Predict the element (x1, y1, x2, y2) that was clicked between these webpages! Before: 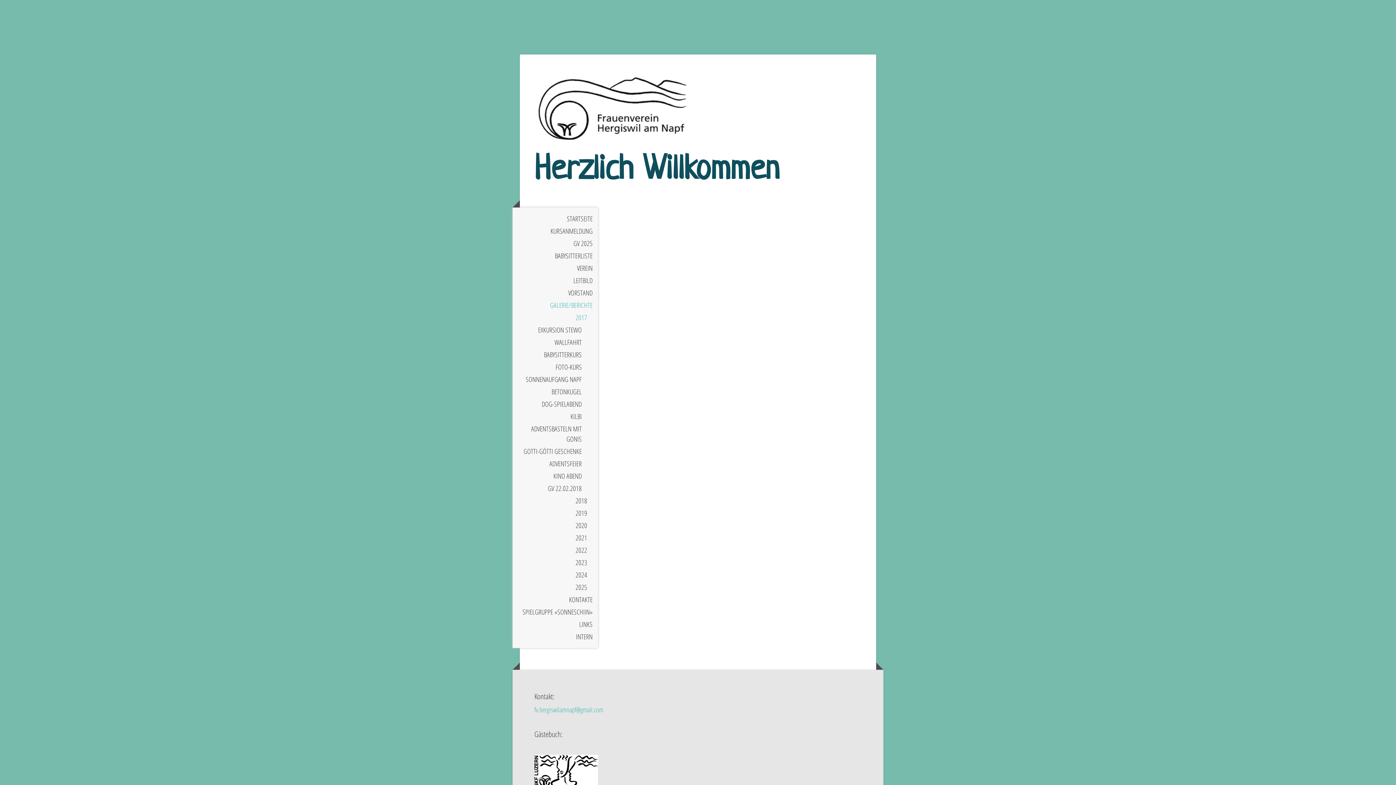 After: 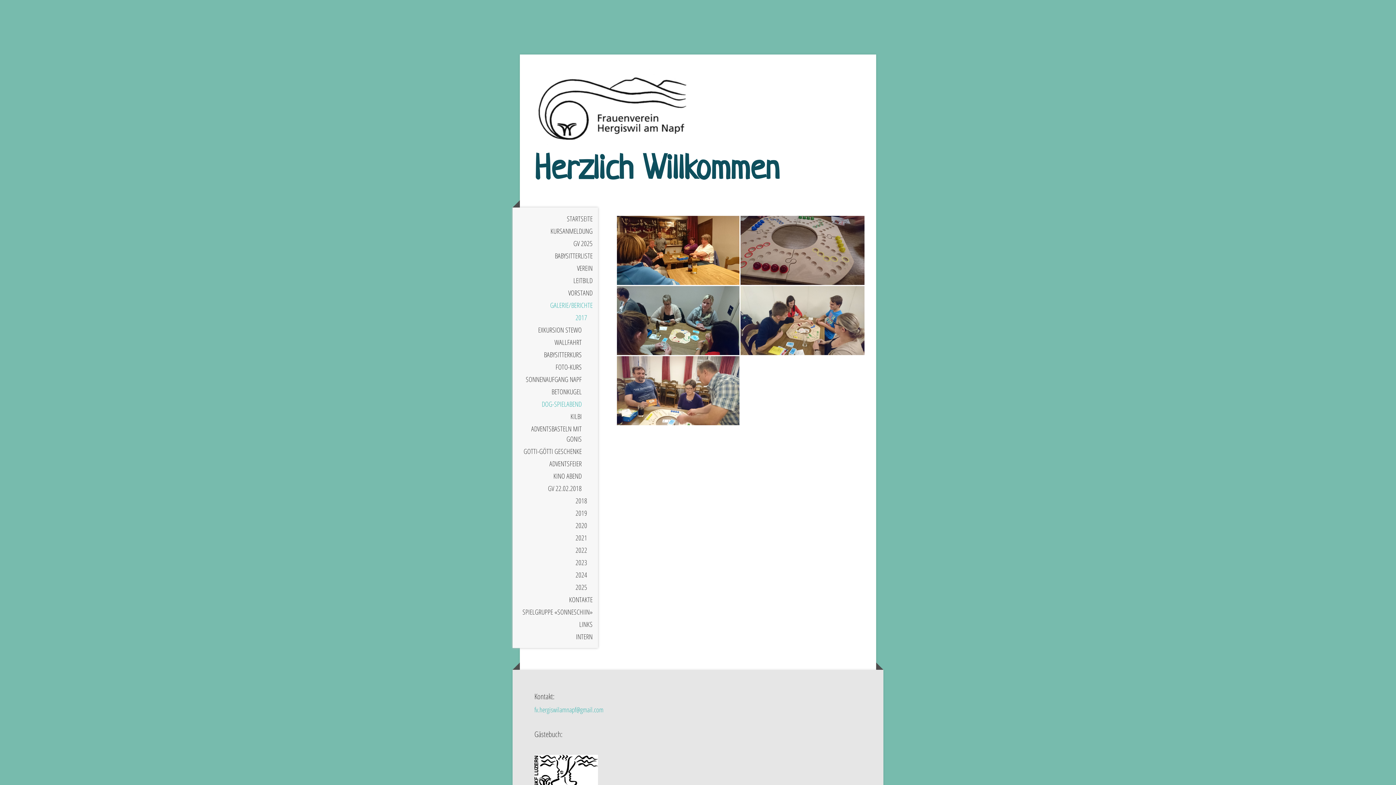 Action: label: DOG-SPIELABEND bbox: (512, 398, 598, 410)